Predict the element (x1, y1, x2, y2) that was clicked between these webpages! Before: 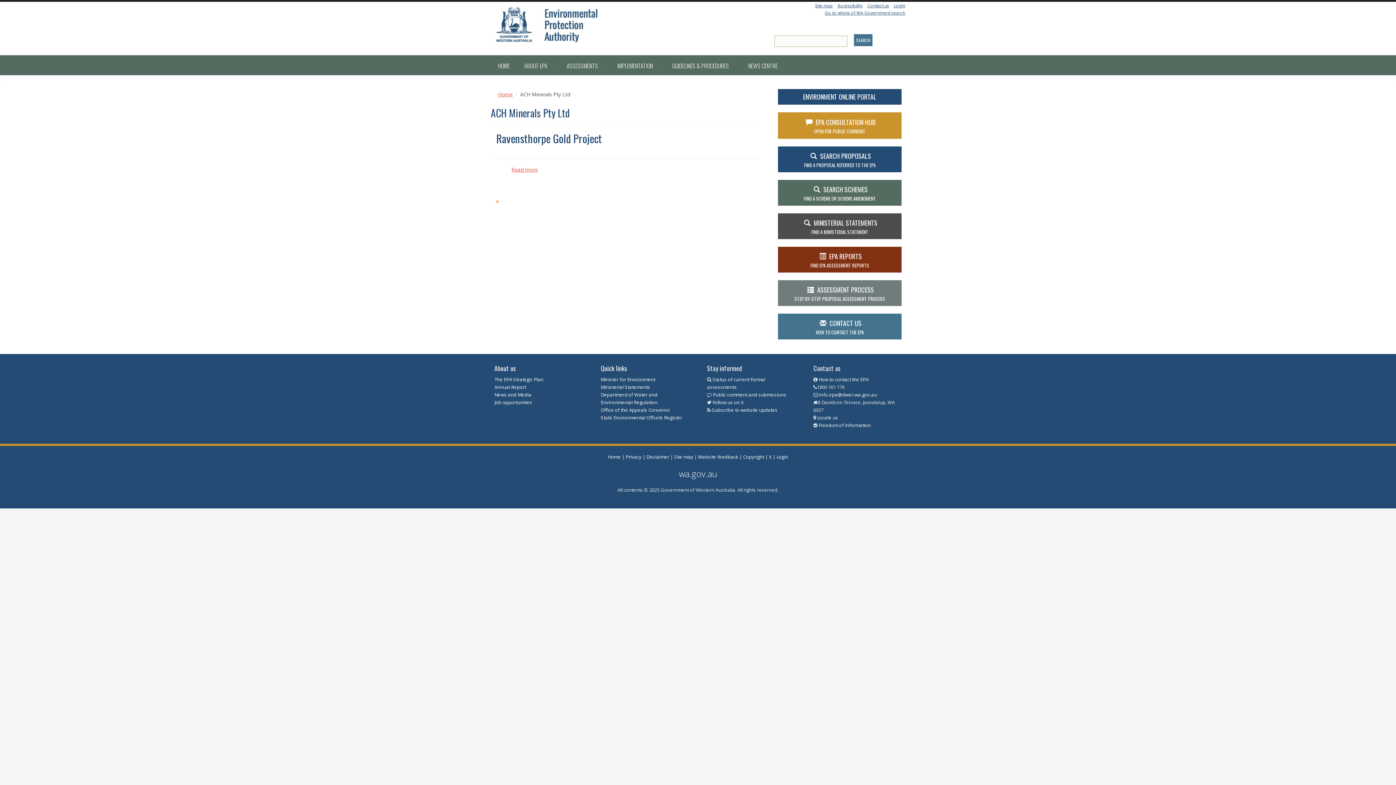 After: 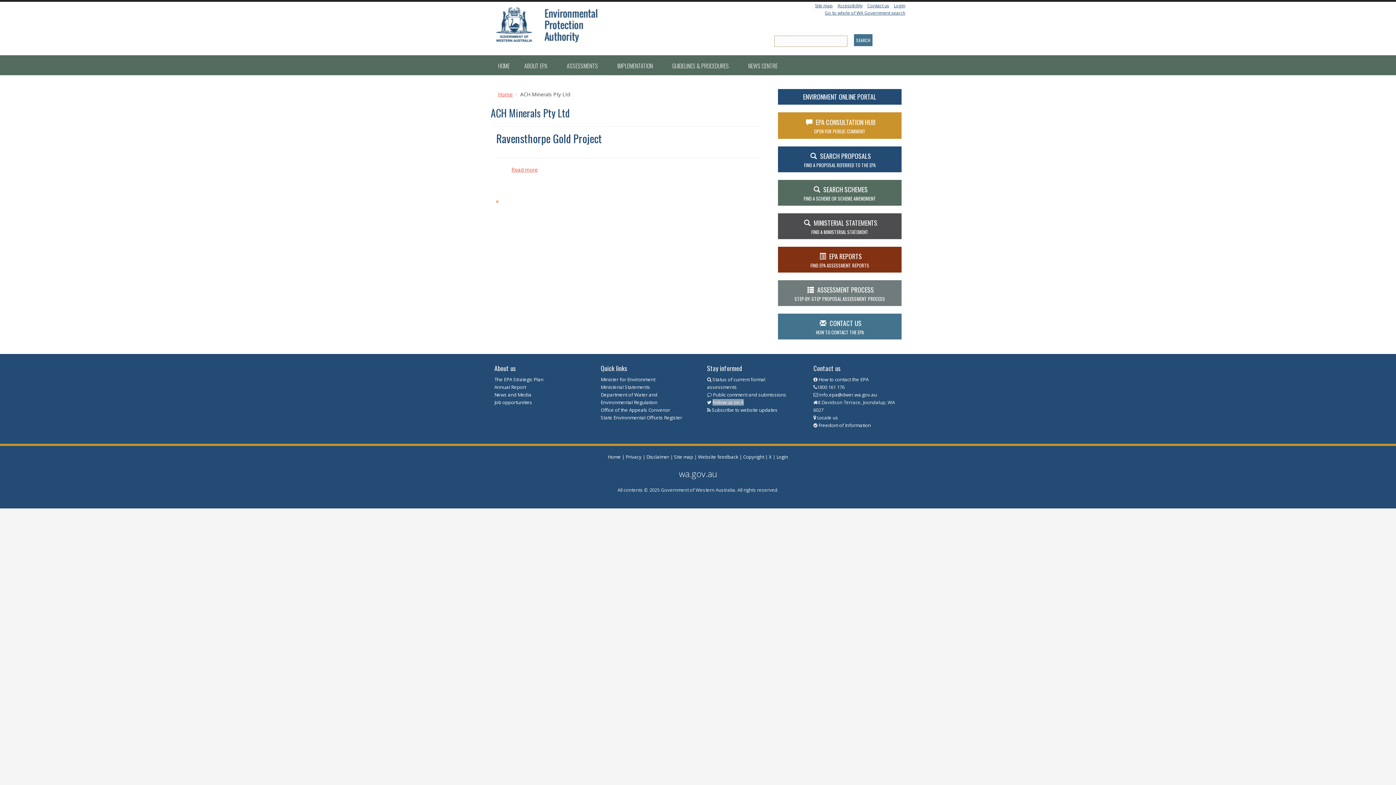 Action: label: Follow us on X bbox: (712, 399, 744, 405)